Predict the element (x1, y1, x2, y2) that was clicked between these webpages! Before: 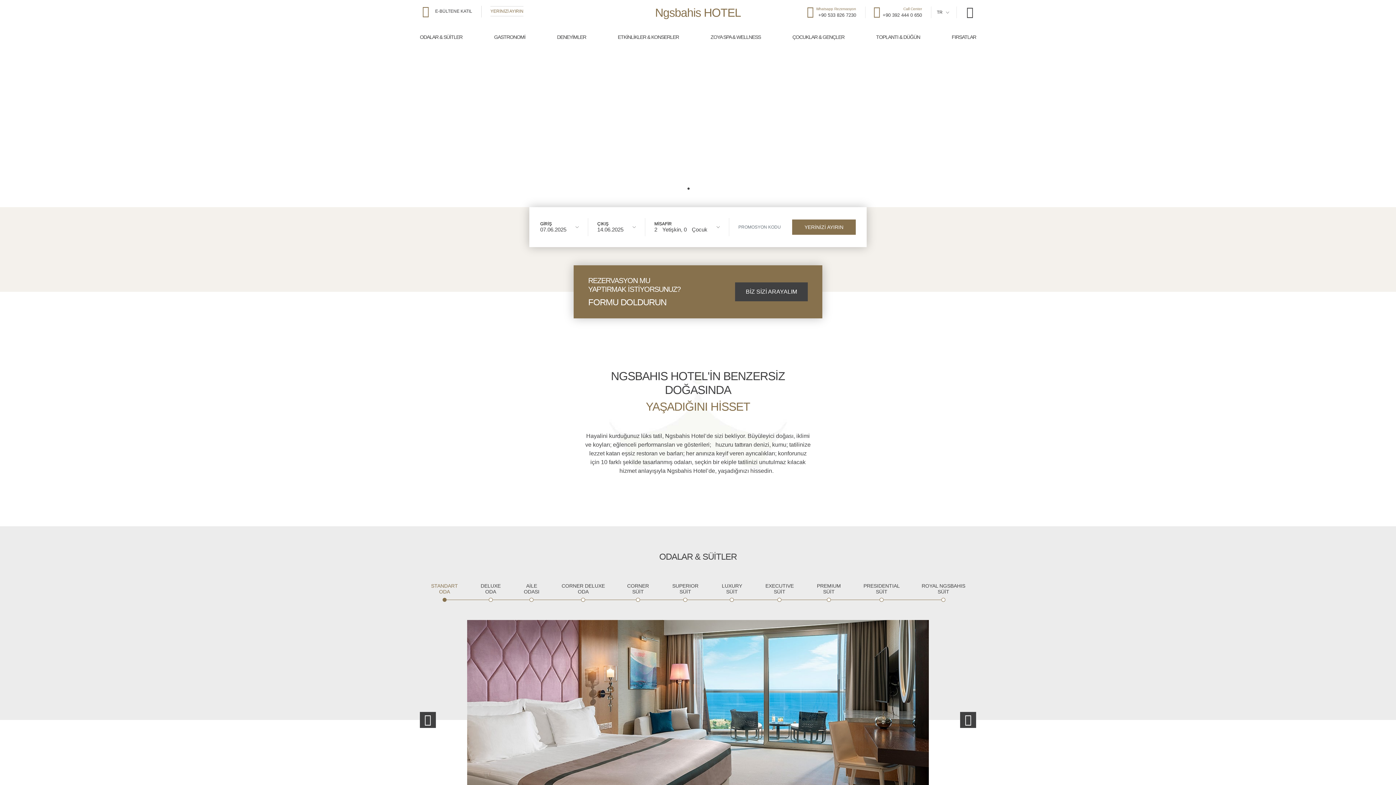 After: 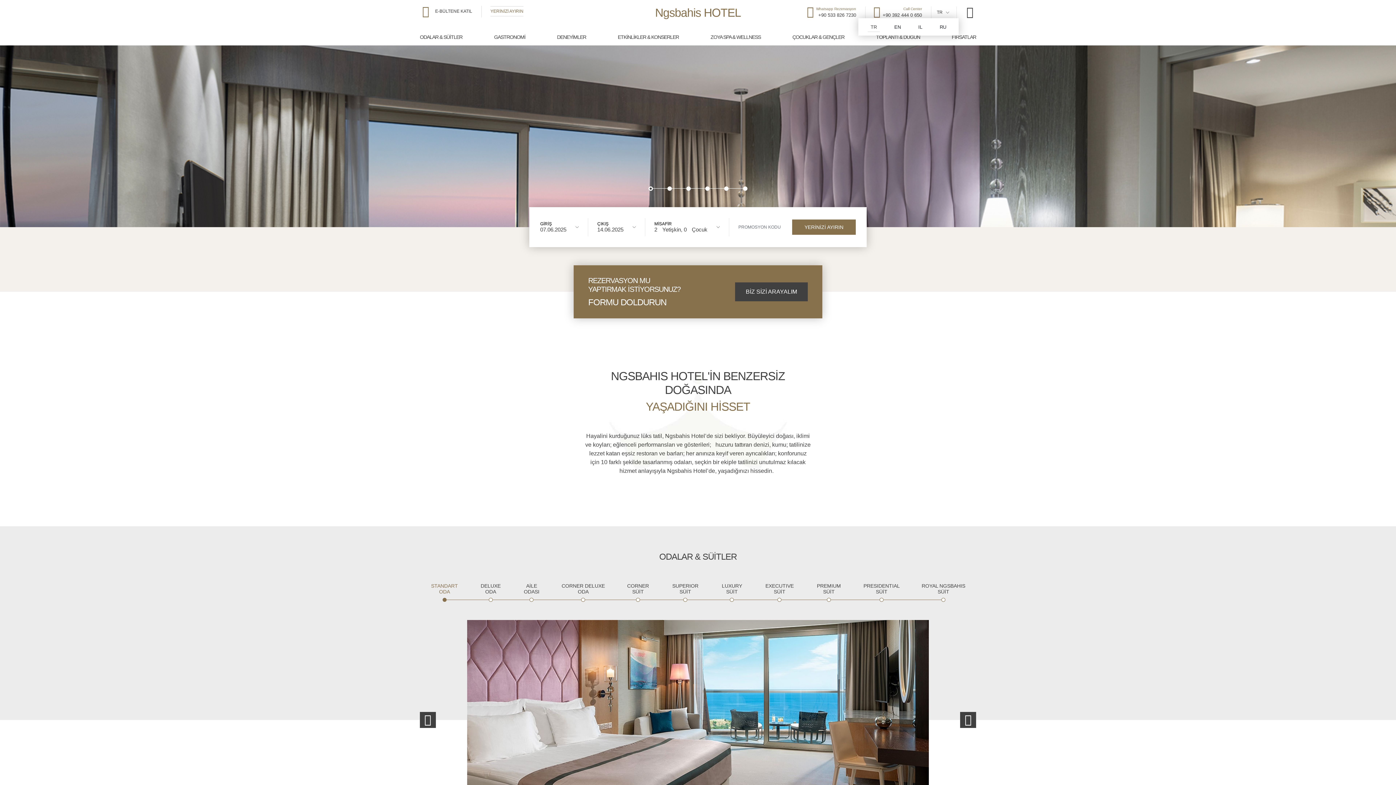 Action: bbox: (936, 9, 949, 15) label: TR